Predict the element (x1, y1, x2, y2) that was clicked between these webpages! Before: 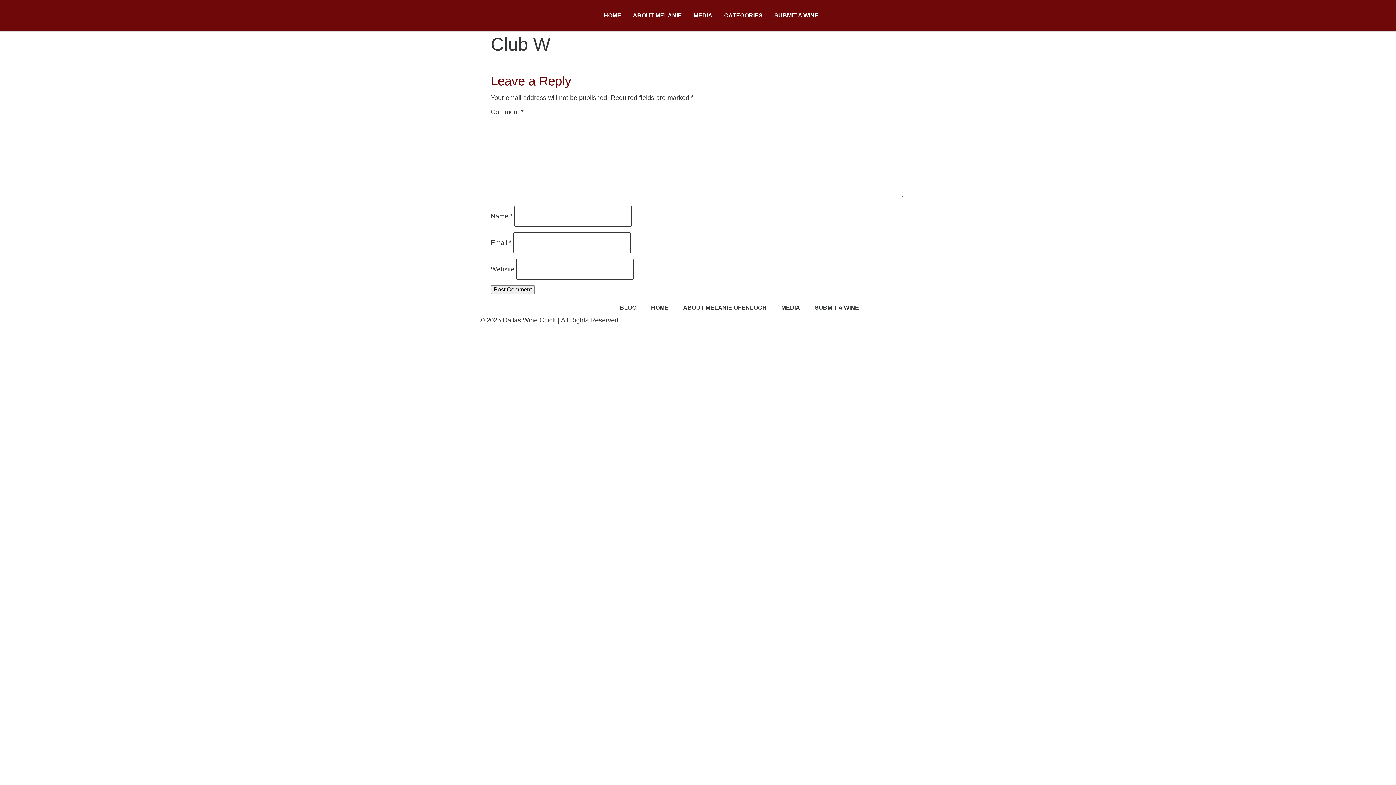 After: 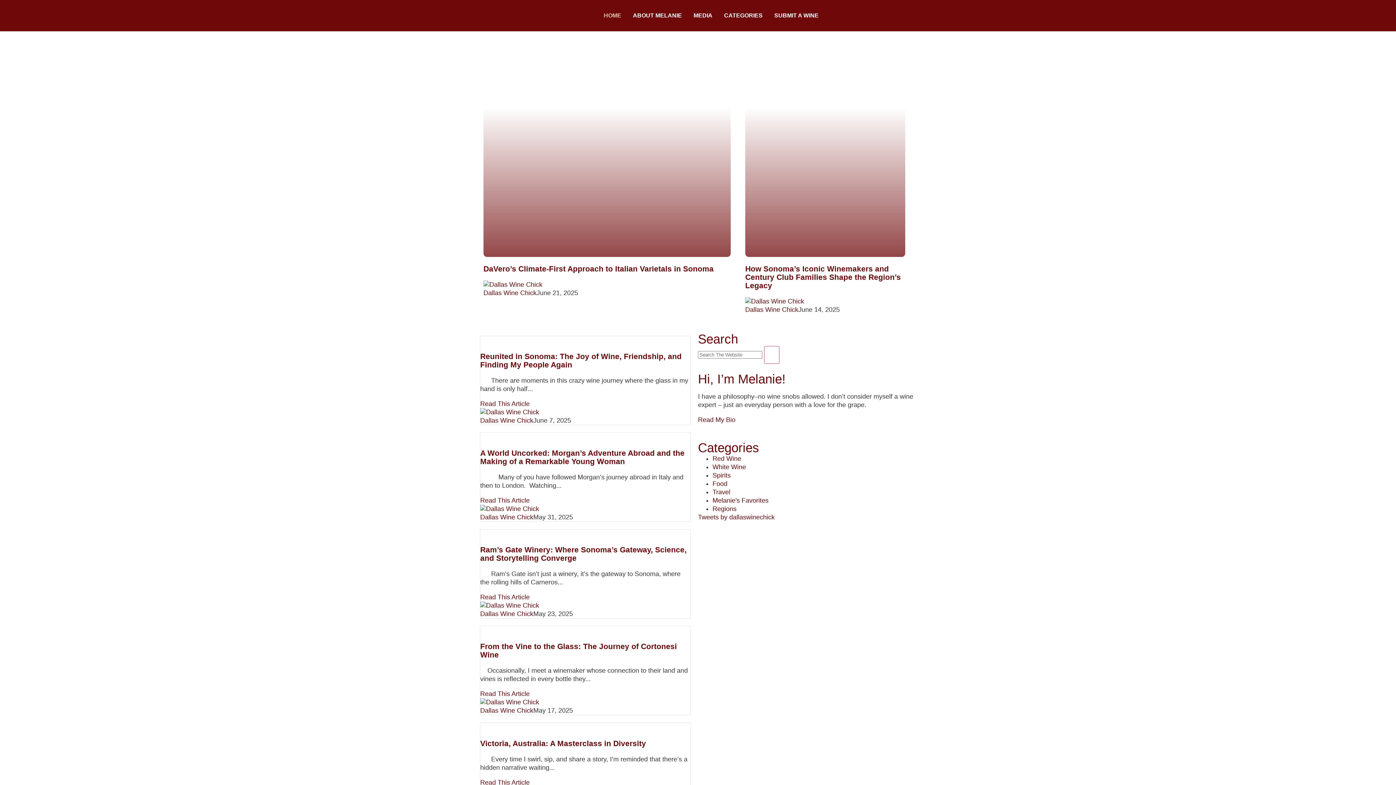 Action: bbox: (644, 299, 676, 316) label: HOME